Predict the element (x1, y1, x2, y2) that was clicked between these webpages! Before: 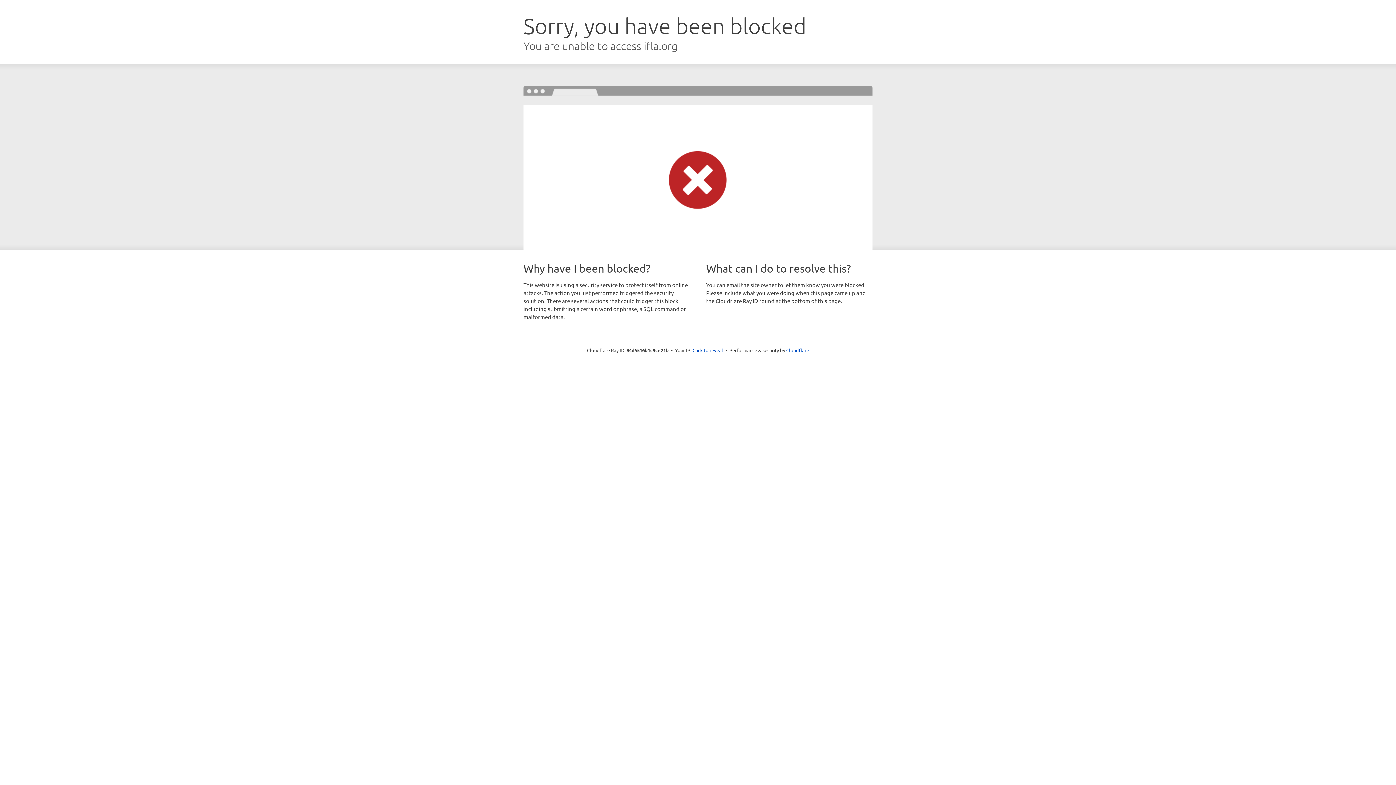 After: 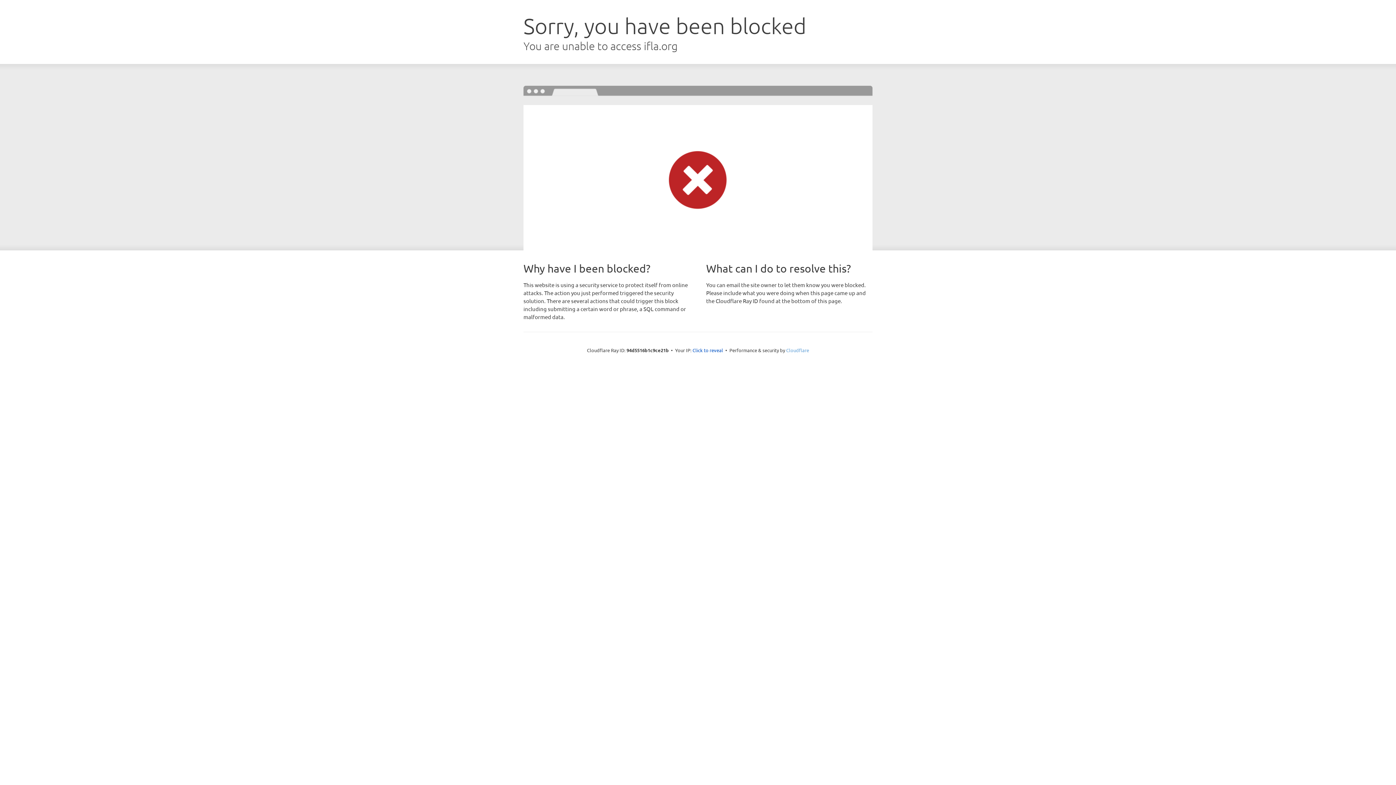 Action: label: Cloudflare bbox: (786, 347, 809, 353)